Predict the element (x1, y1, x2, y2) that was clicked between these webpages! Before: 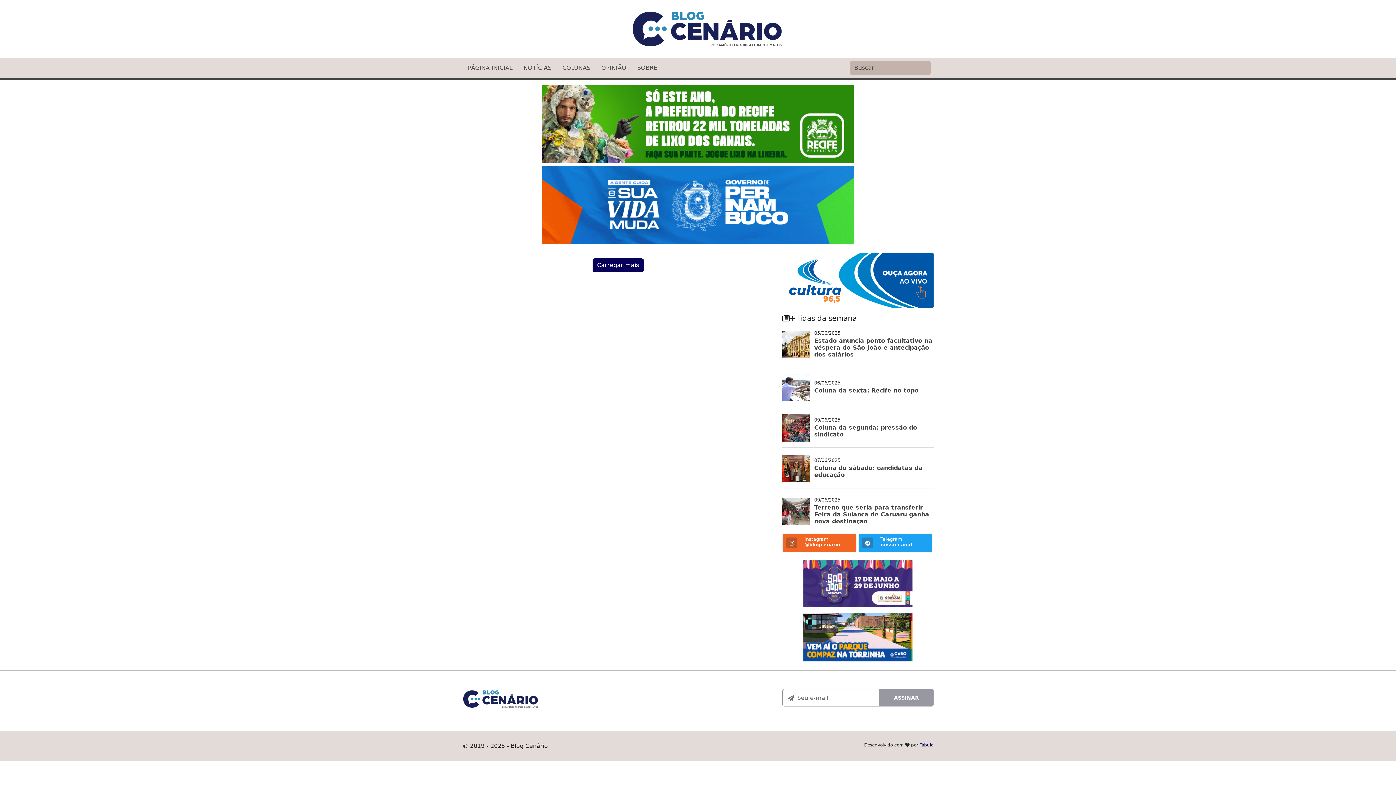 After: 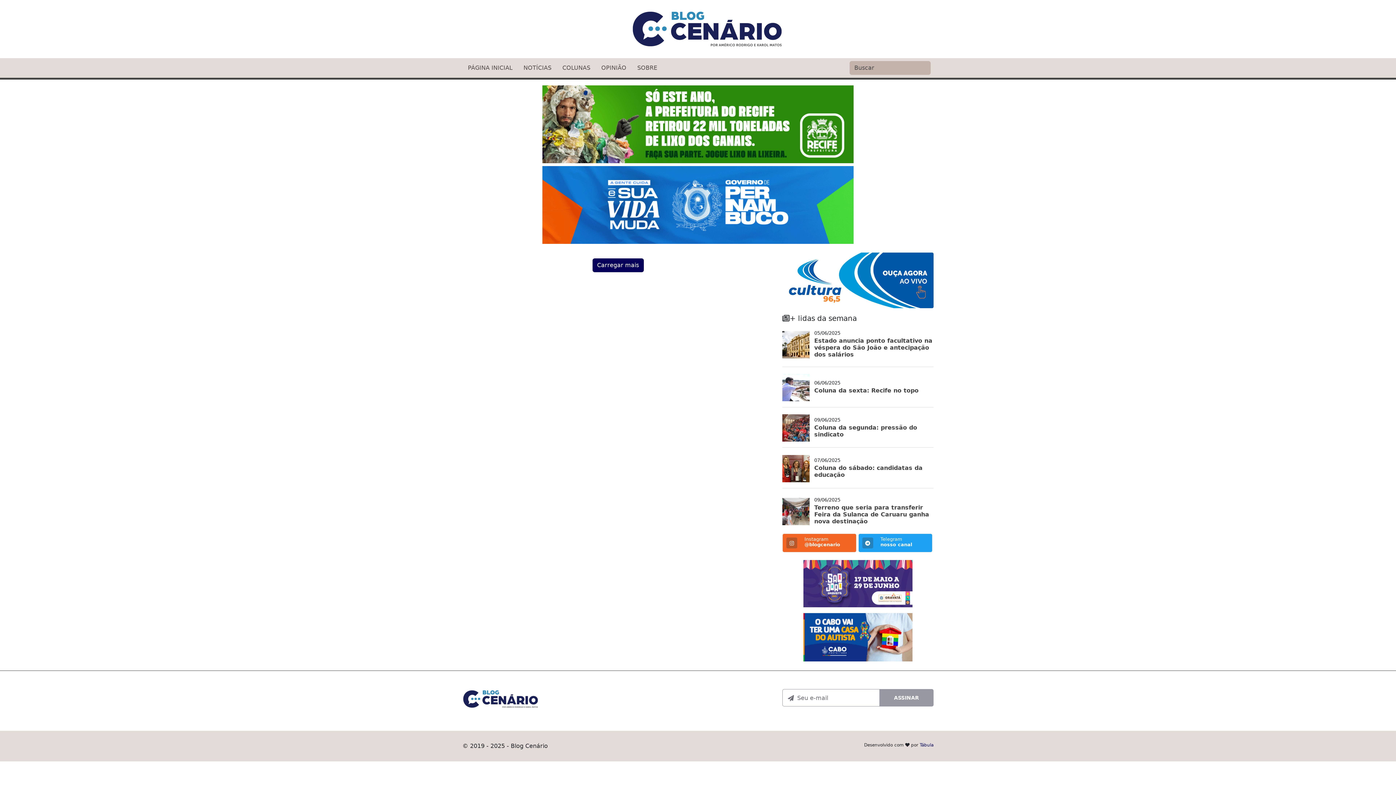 Action: bbox: (858, 533, 932, 552) label: Telegram
nosso canal